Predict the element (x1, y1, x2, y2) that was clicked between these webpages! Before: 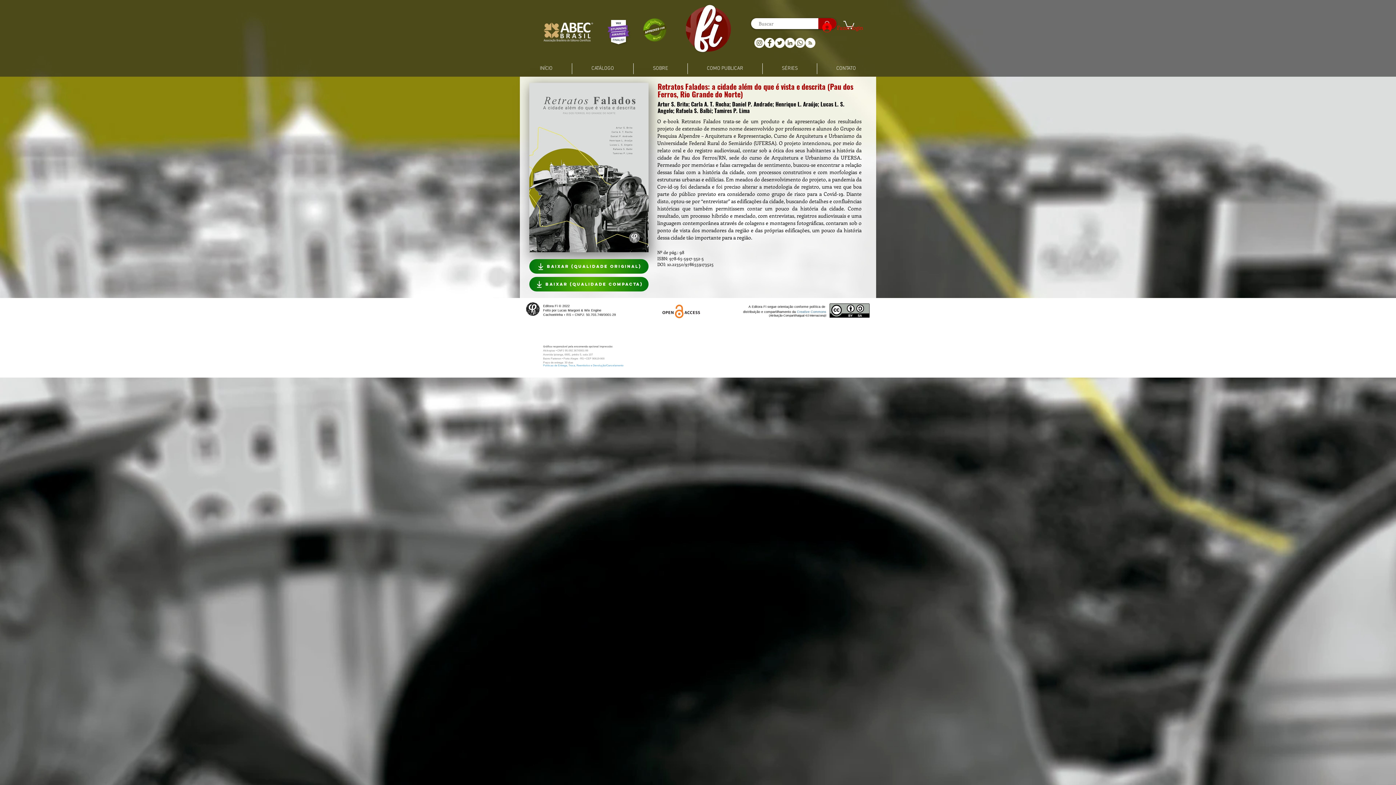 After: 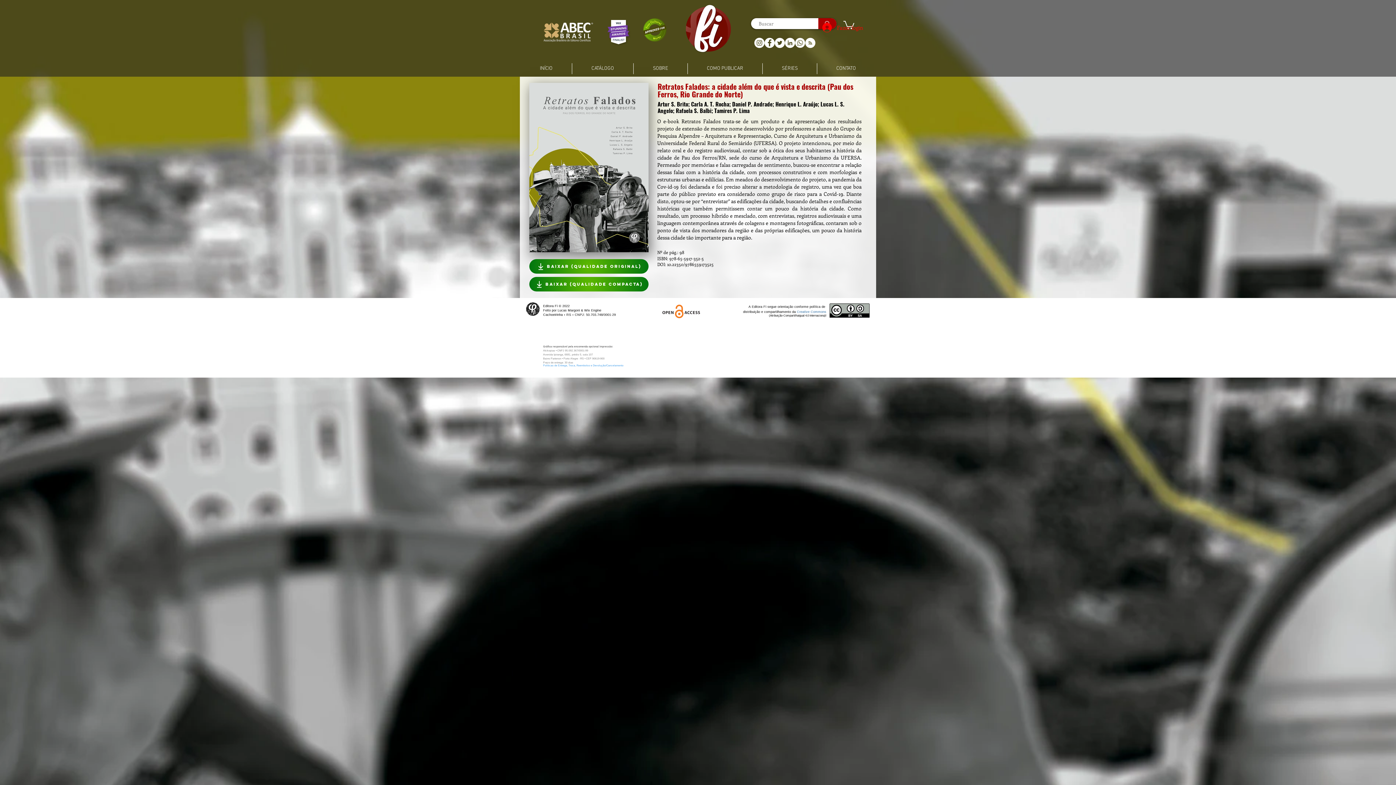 Action: label: E-mail bbox: (805, 37, 815, 48)